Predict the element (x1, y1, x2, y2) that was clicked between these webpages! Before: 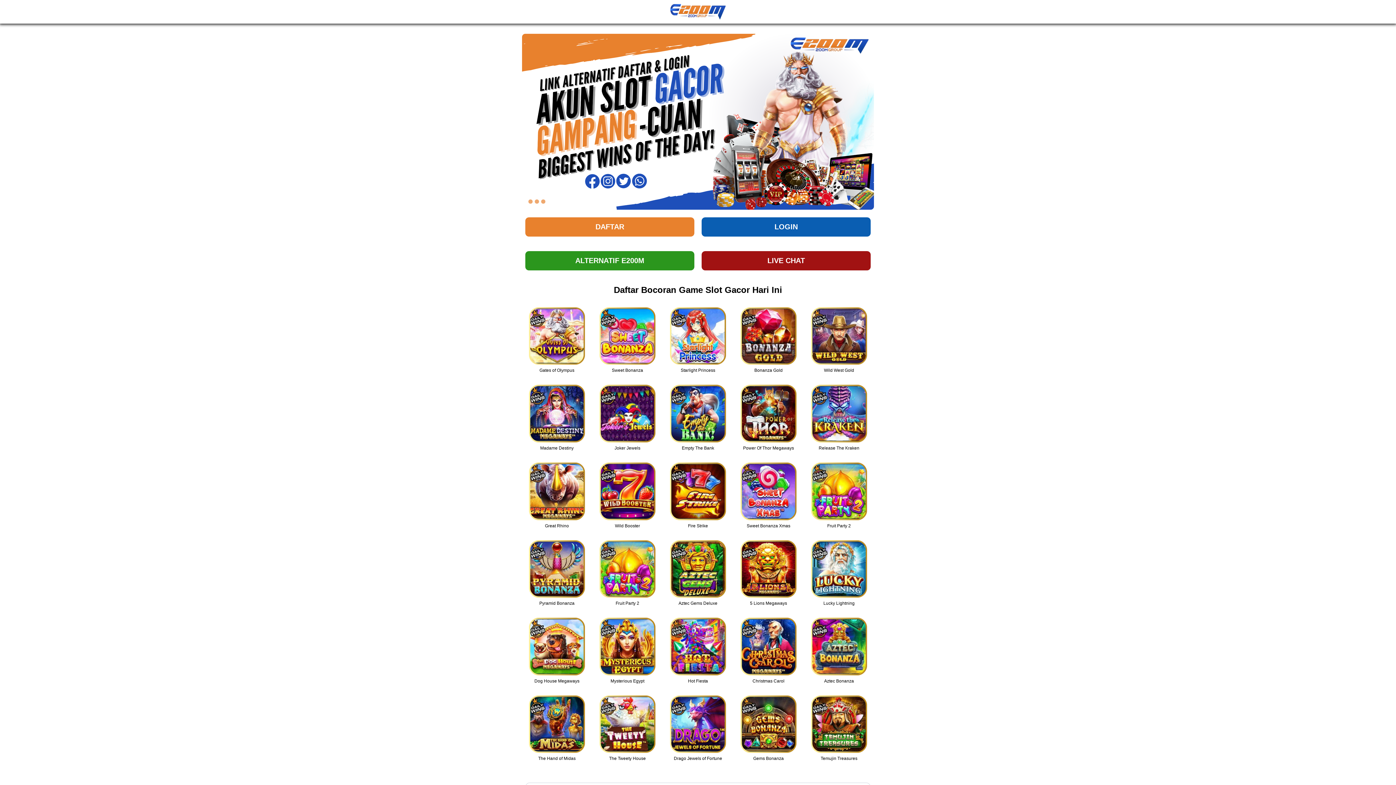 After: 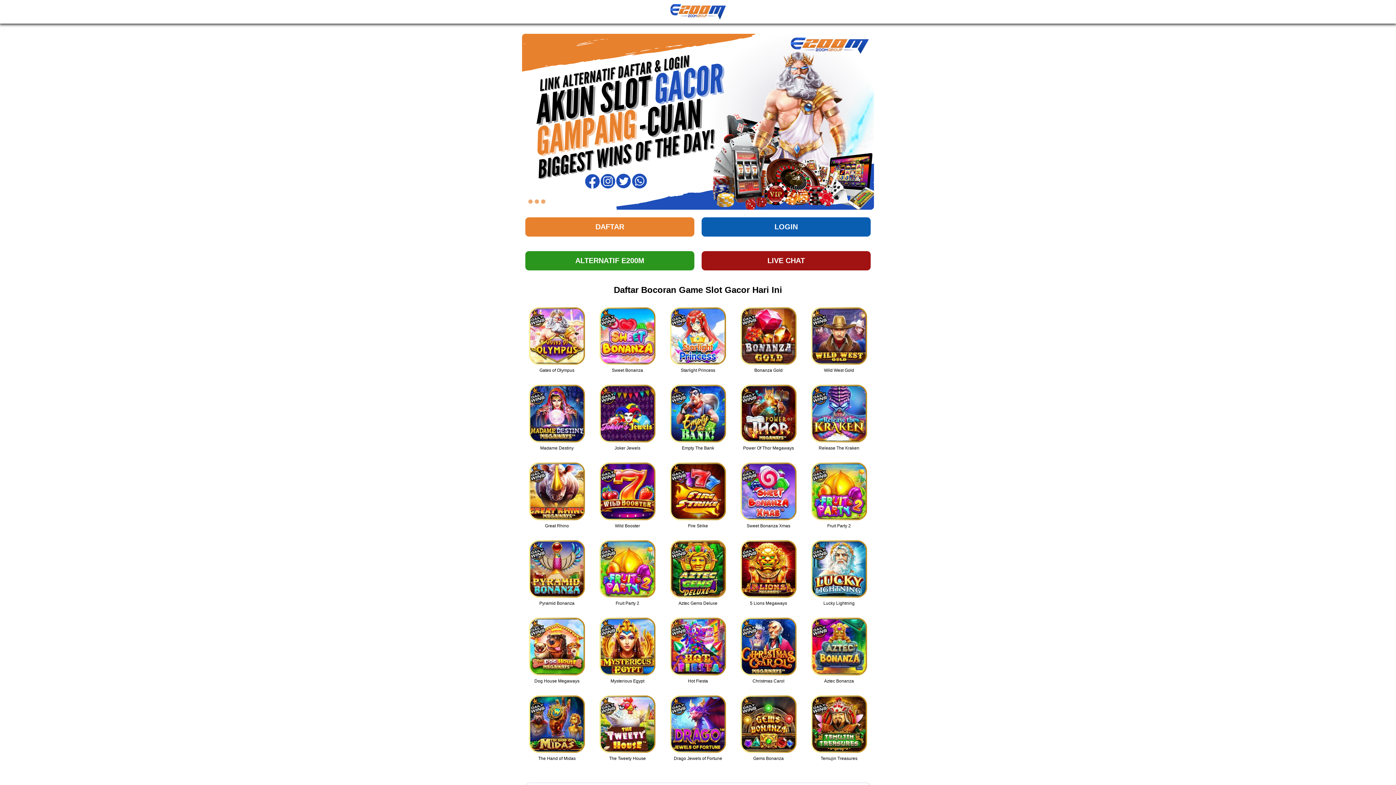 Action: bbox: (597, 333, 657, 338)